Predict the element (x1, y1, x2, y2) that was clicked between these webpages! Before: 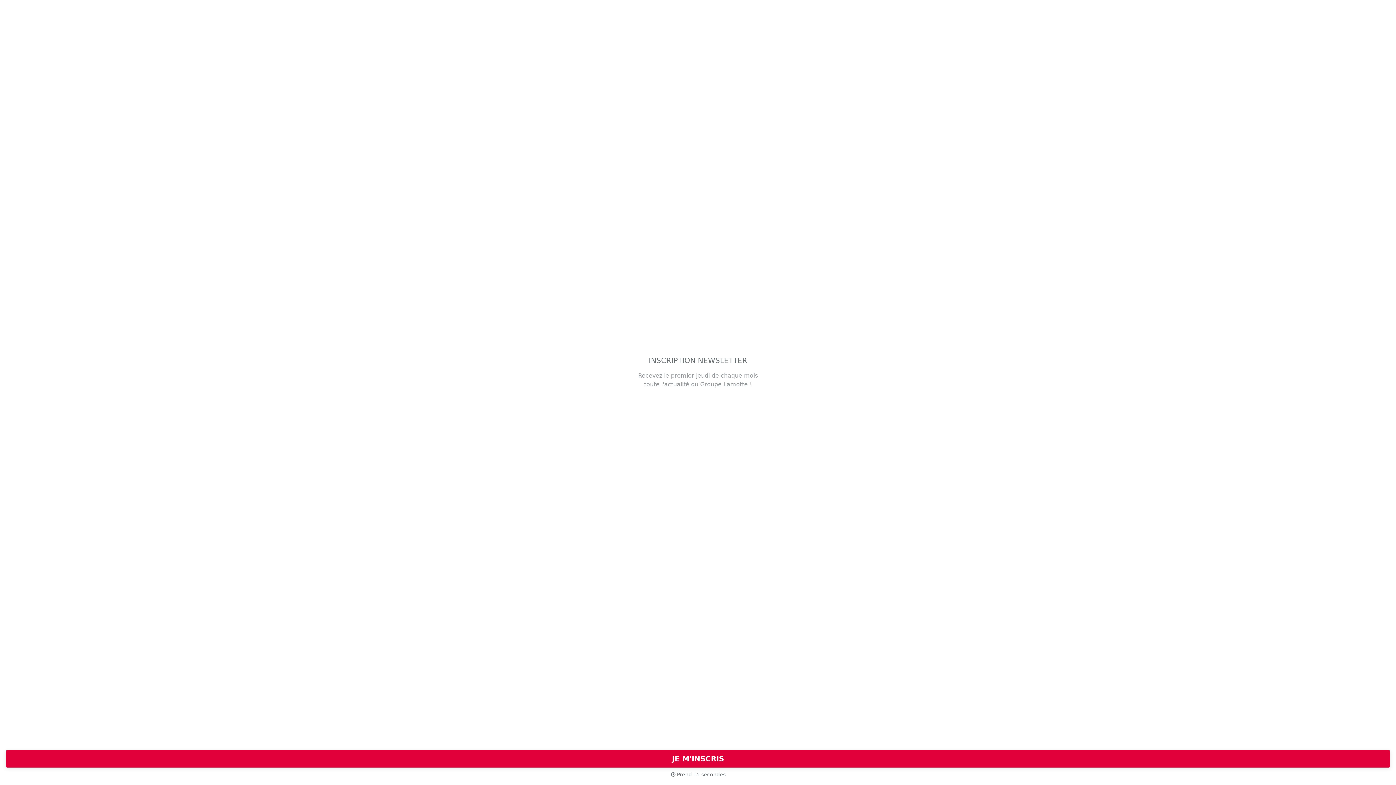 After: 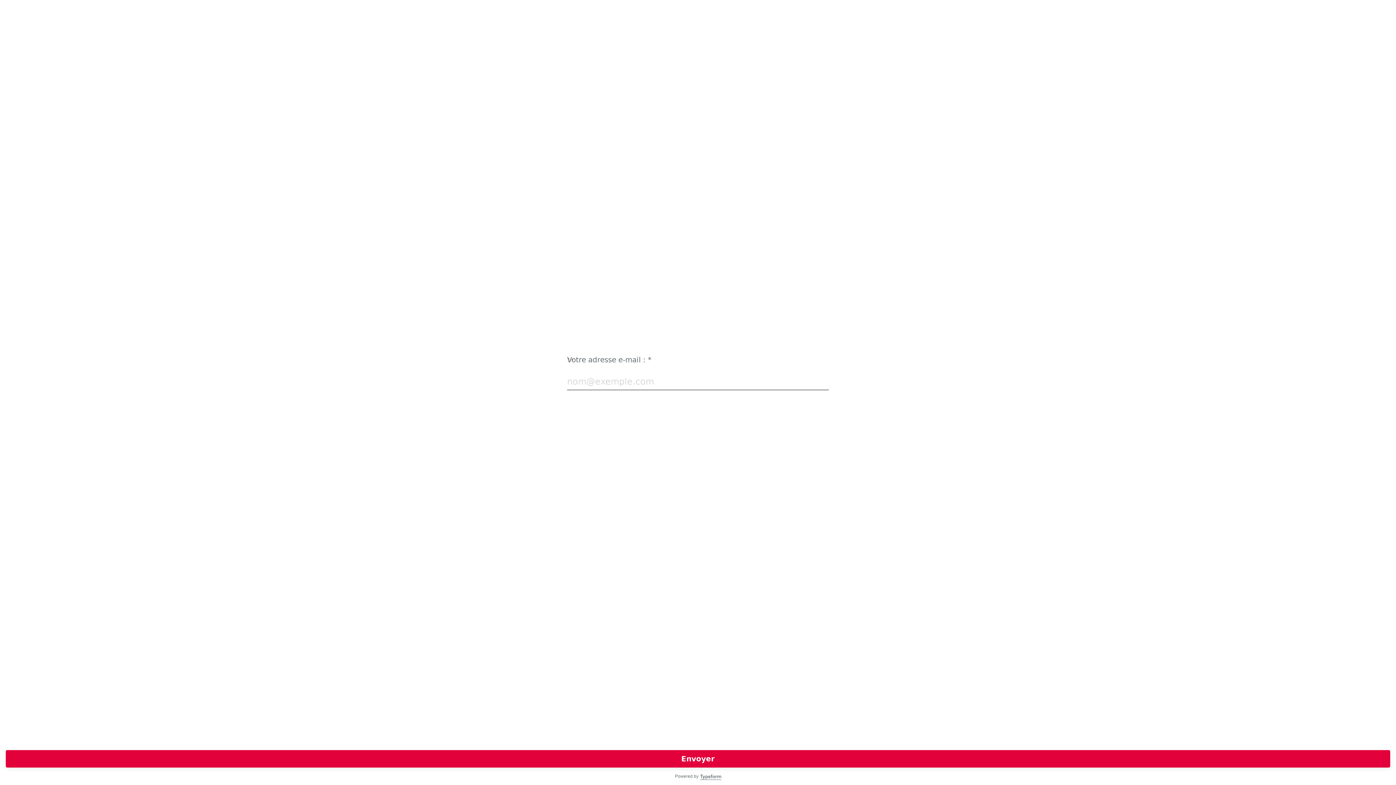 Action: label: JE M'INSCRIS bbox: (5, 750, 1390, 768)